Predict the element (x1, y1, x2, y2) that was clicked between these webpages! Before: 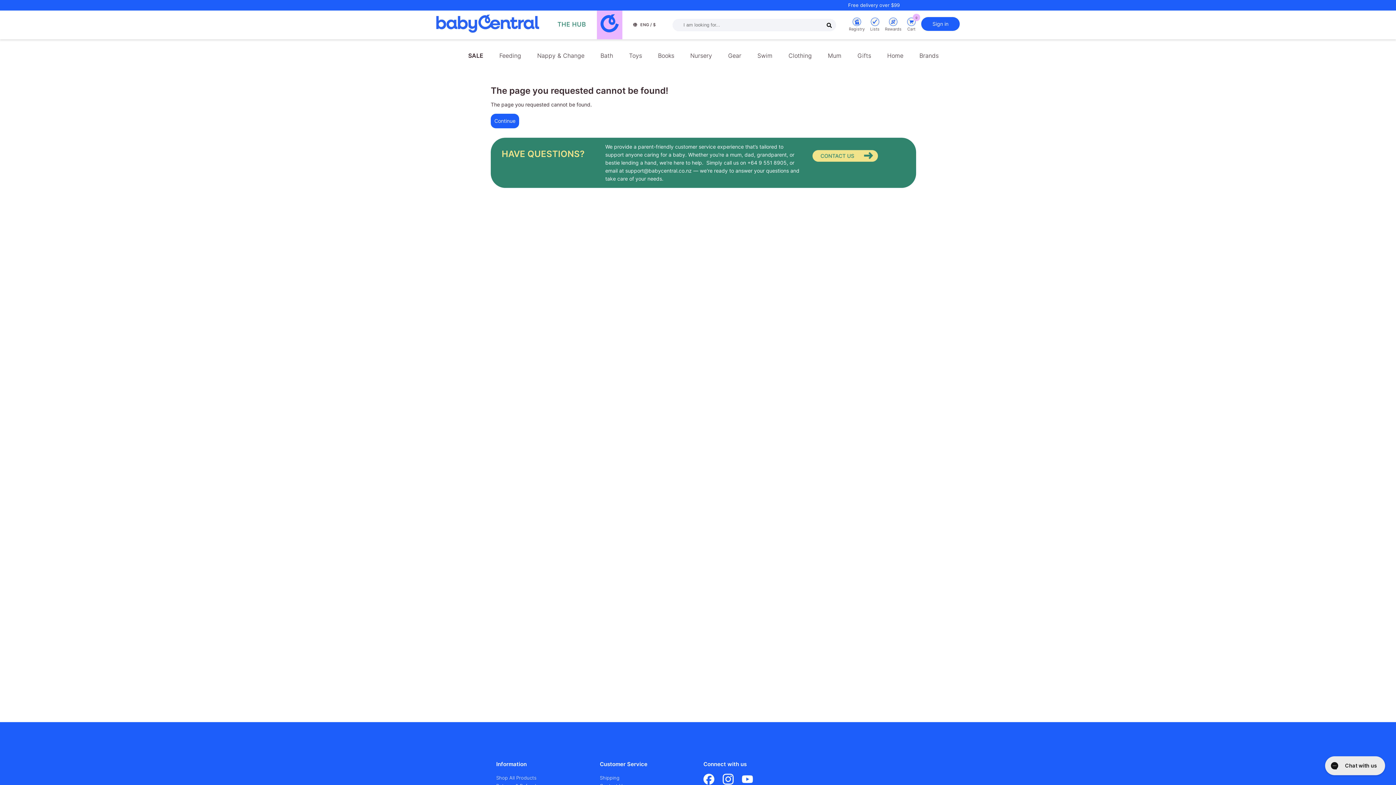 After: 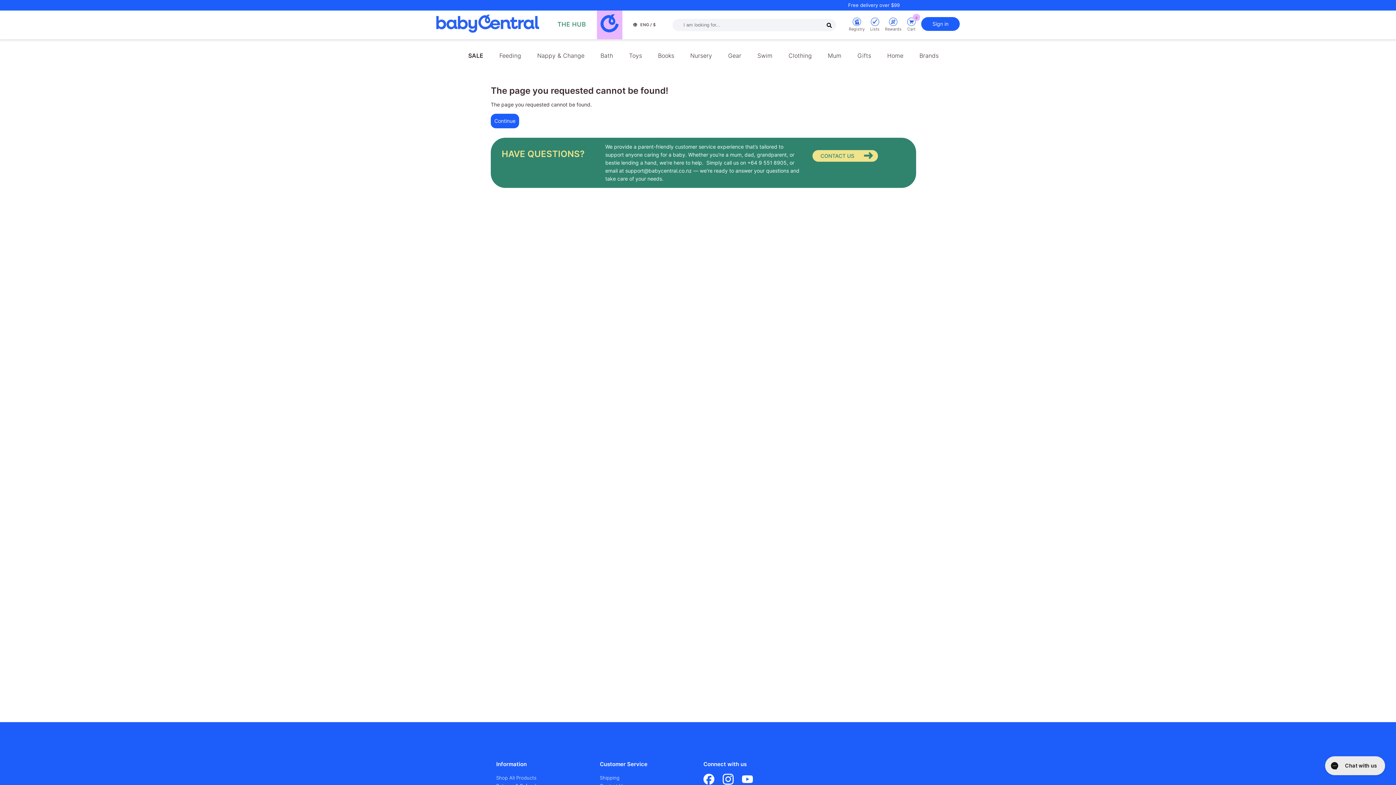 Action: label: SALE bbox: (462, 44, 488, 67)